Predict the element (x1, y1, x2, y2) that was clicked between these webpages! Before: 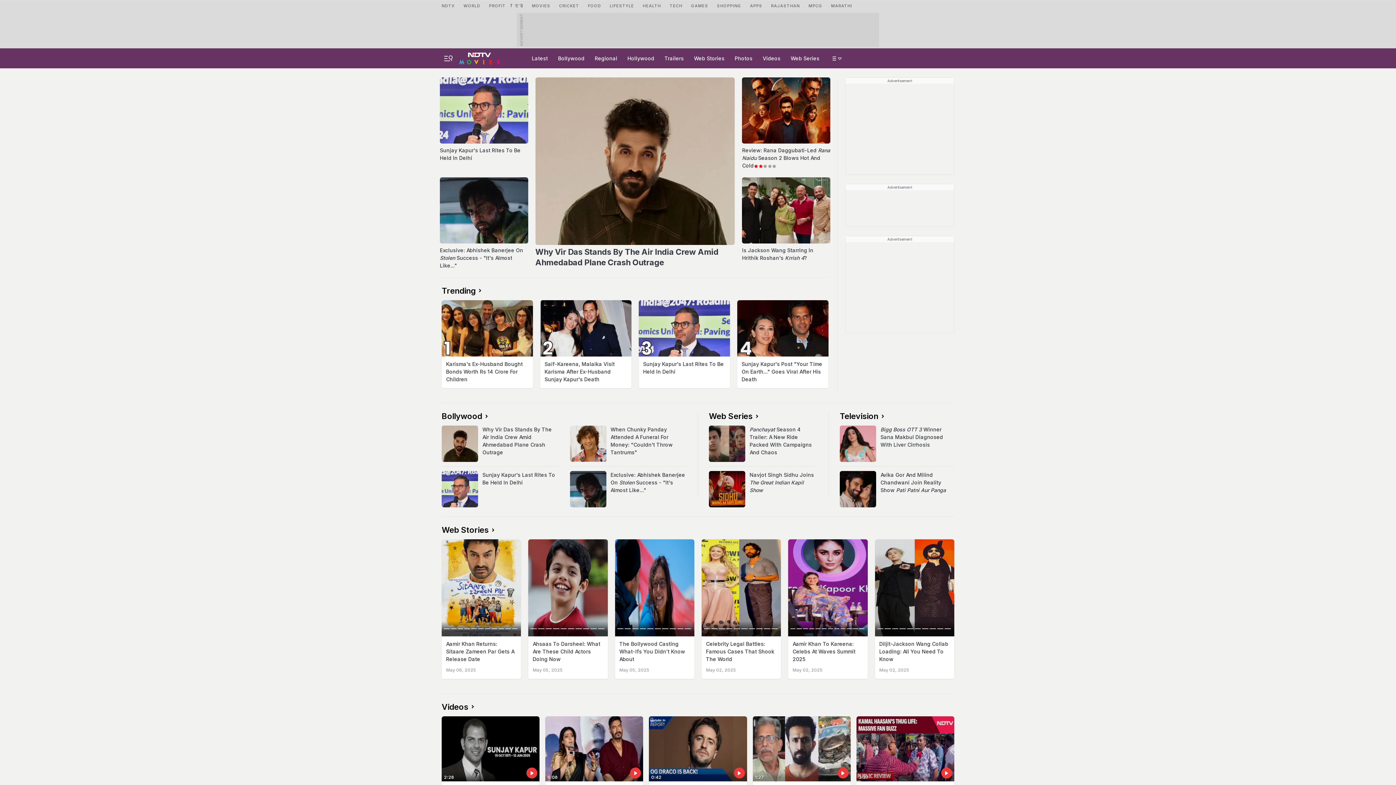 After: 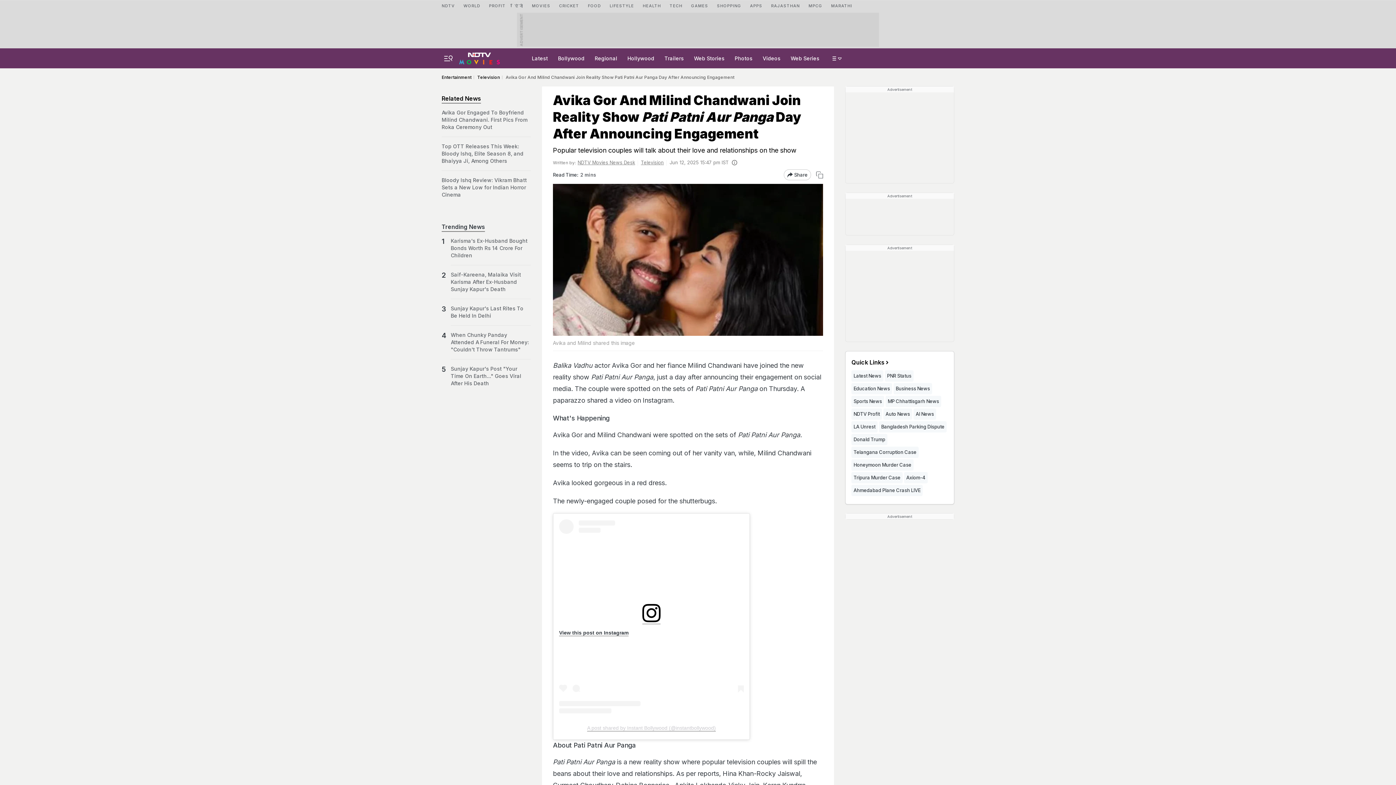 Action: bbox: (880, 471, 954, 494) label: Avika Gor And Milind Chandwani Join Reality Show Pati Patni Aur Panga